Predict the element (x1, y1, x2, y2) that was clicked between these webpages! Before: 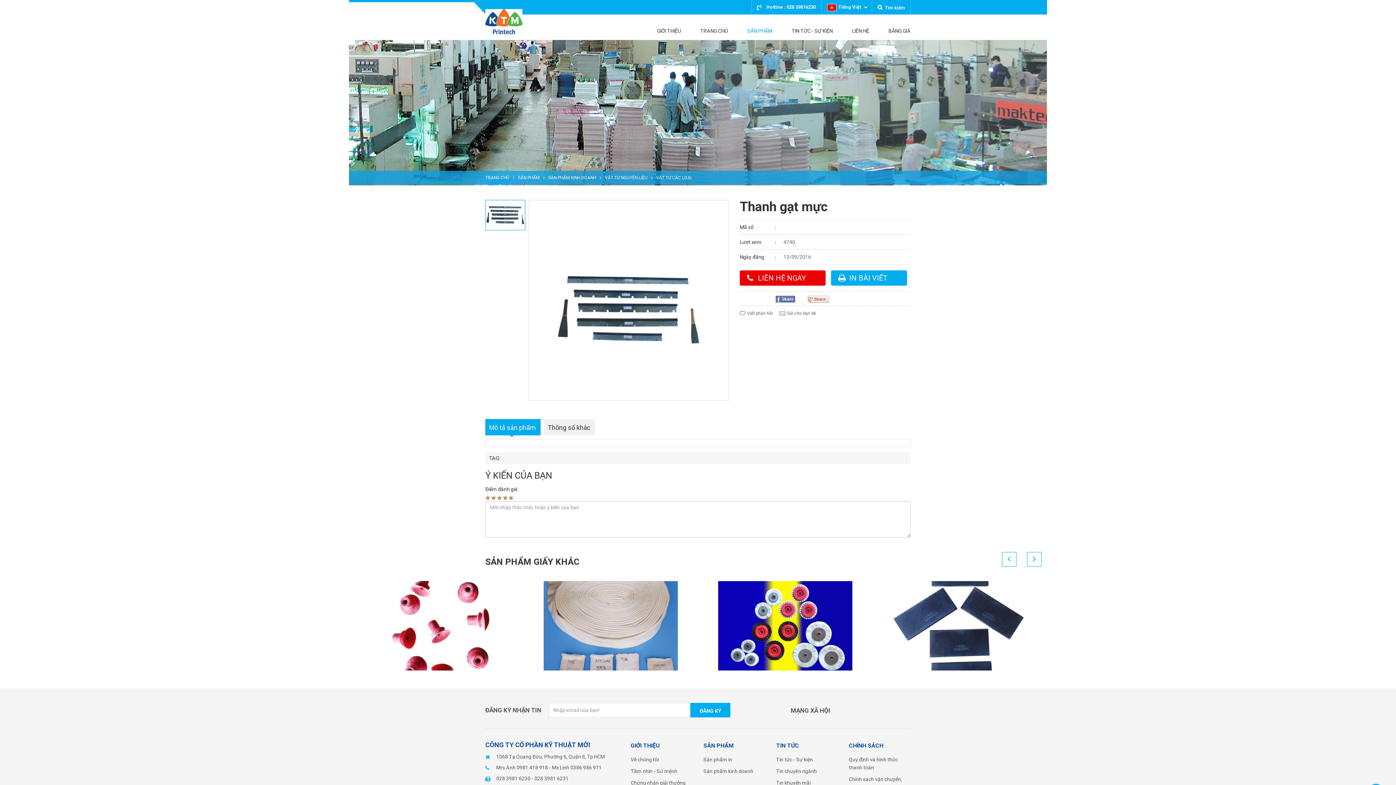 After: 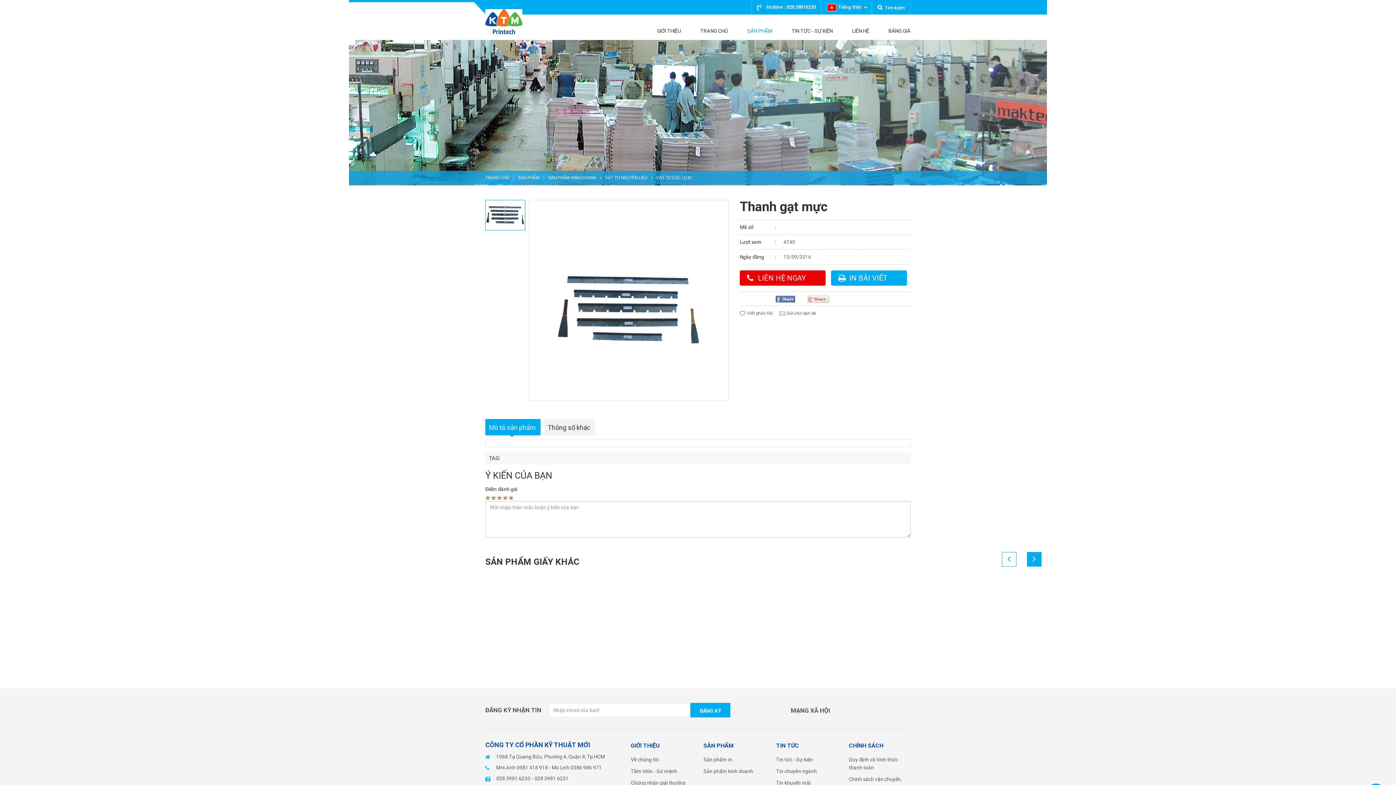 Action: bbox: (1027, 552, 1041, 566) label: Next